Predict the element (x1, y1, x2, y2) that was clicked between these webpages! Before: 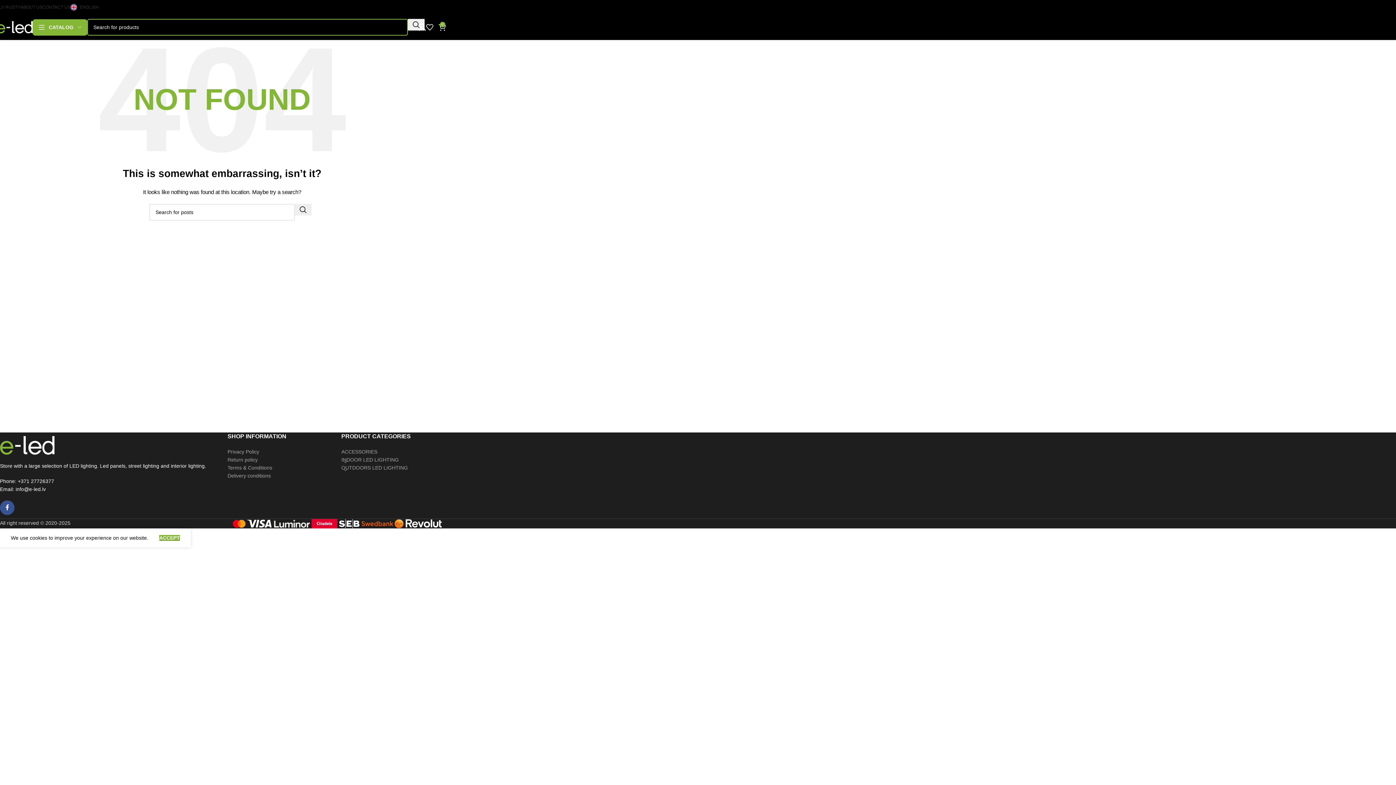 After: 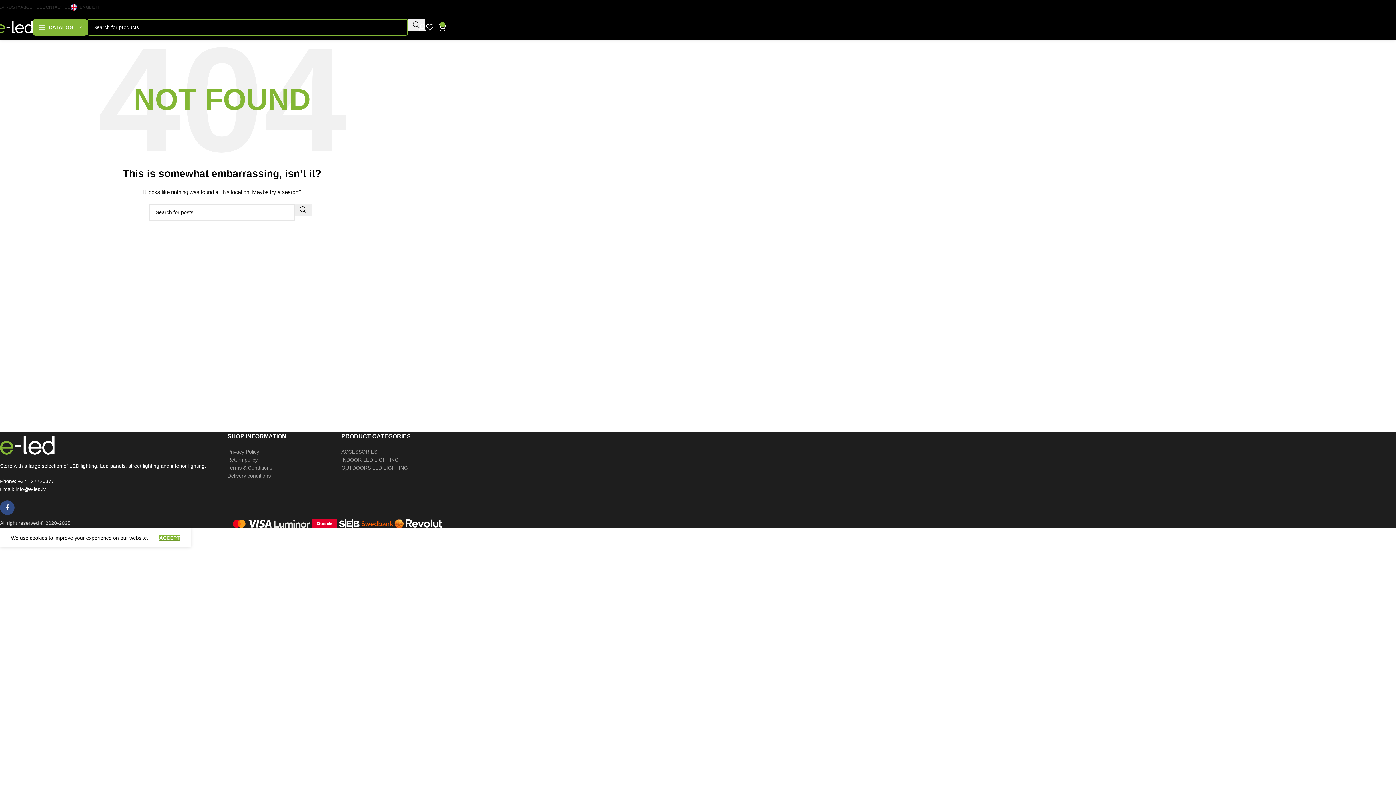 Action: label: Facebook social link bbox: (0, 500, 14, 515)